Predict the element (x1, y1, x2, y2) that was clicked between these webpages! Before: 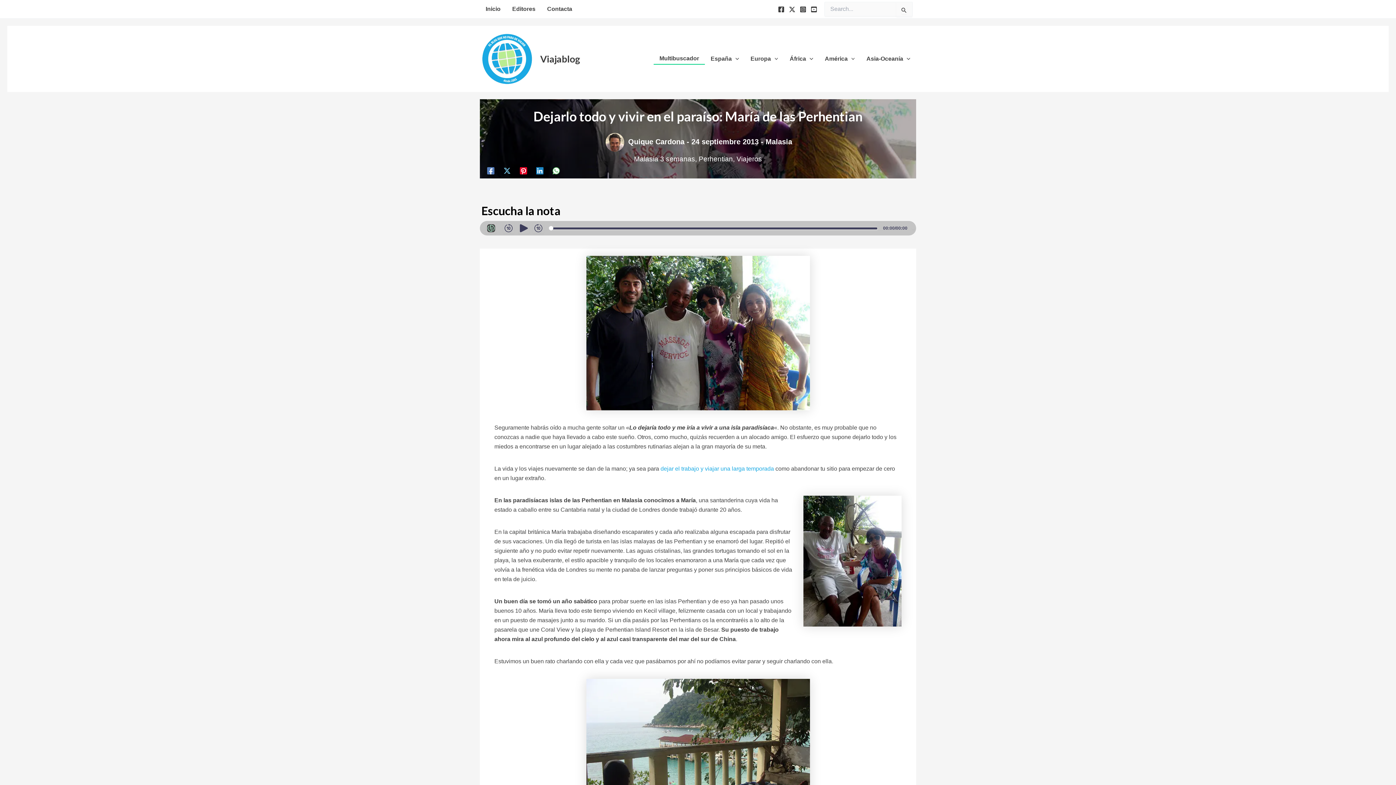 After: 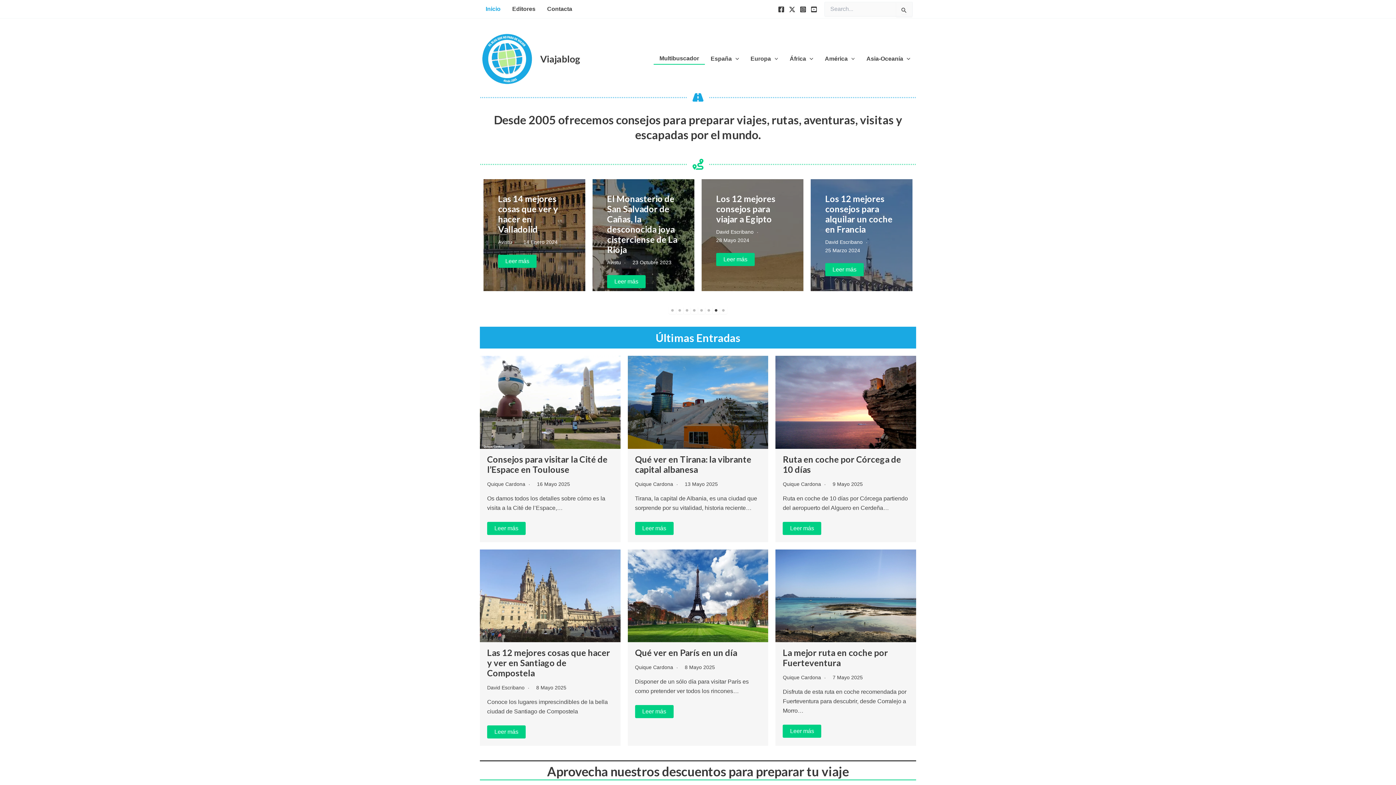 Action: label: Inicio bbox: (480, 0, 506, 18)